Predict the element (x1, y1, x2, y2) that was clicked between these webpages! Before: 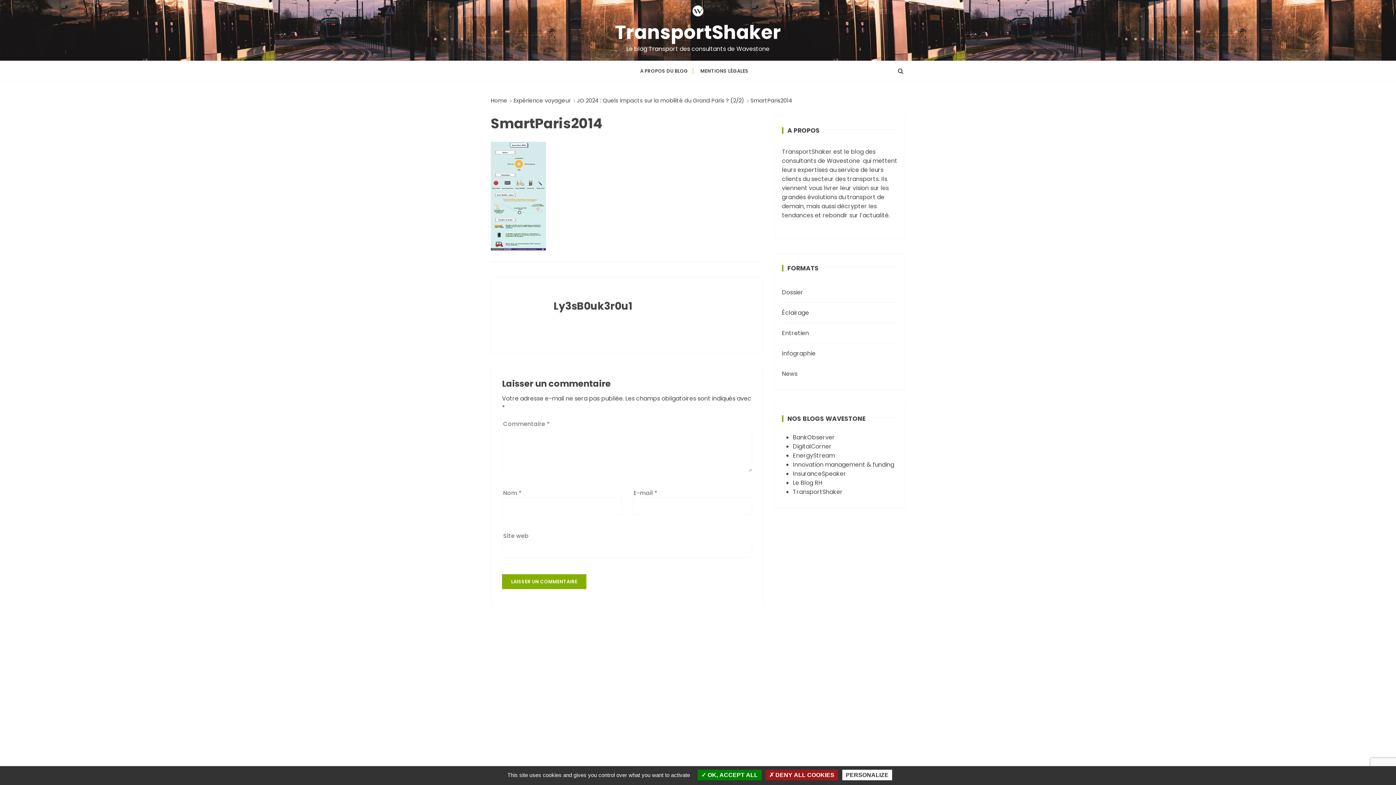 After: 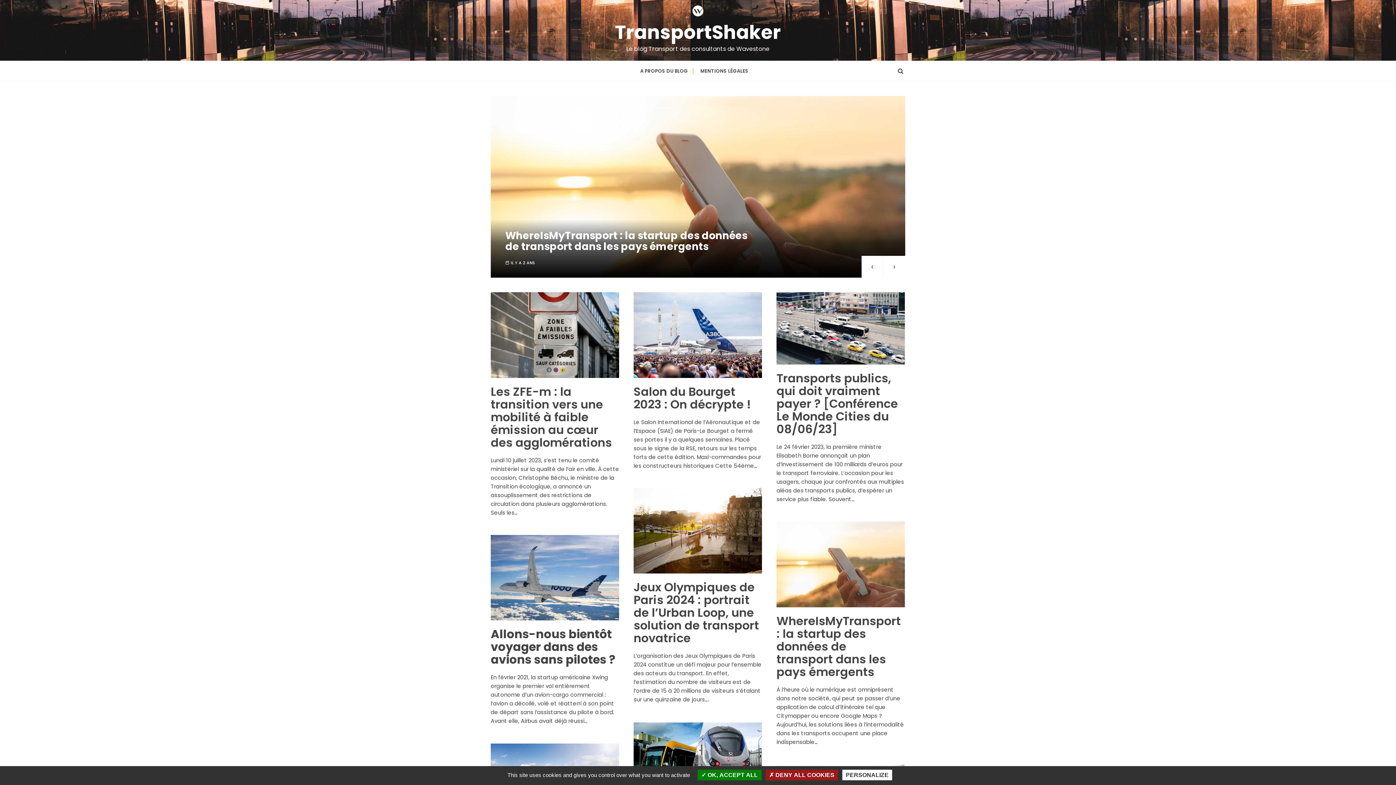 Action: label: Home bbox: (490, 96, 507, 104)